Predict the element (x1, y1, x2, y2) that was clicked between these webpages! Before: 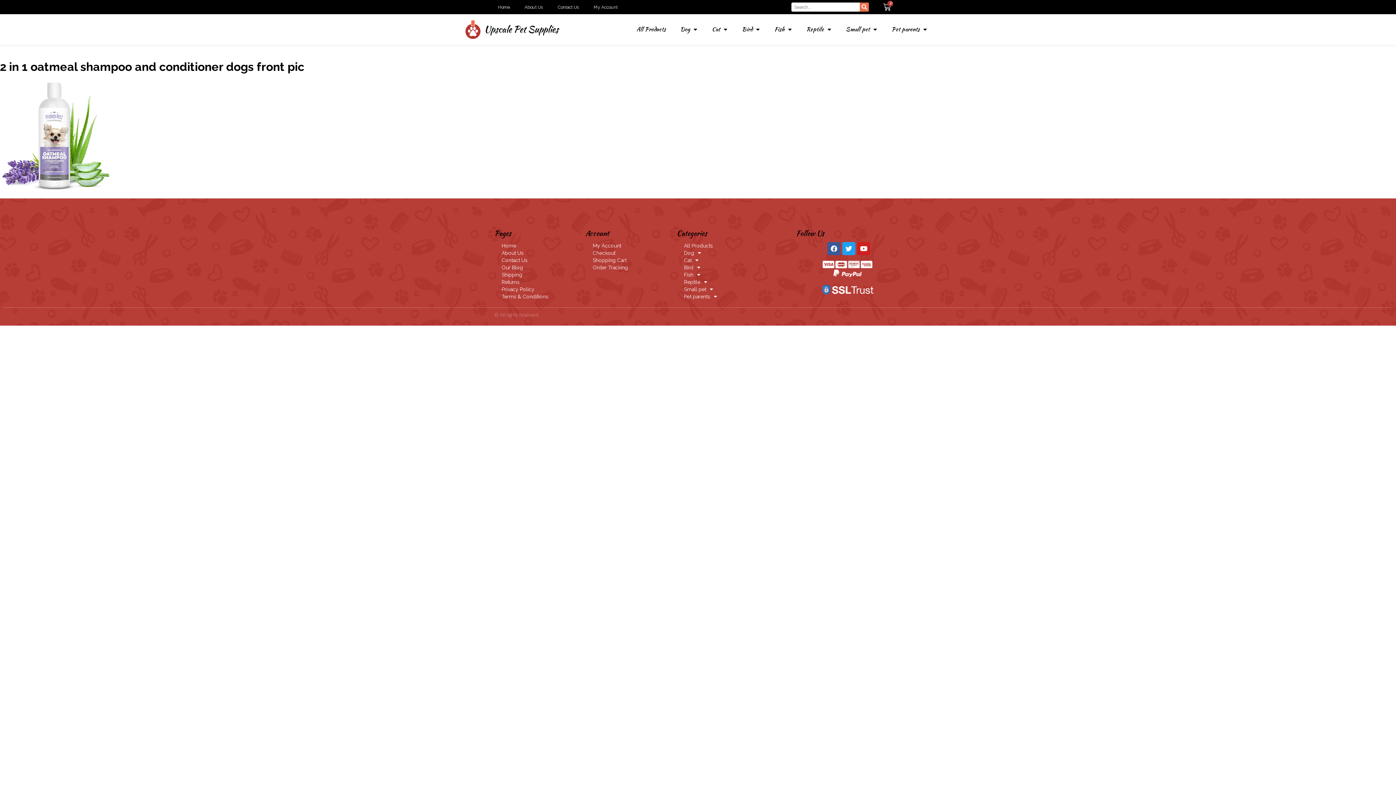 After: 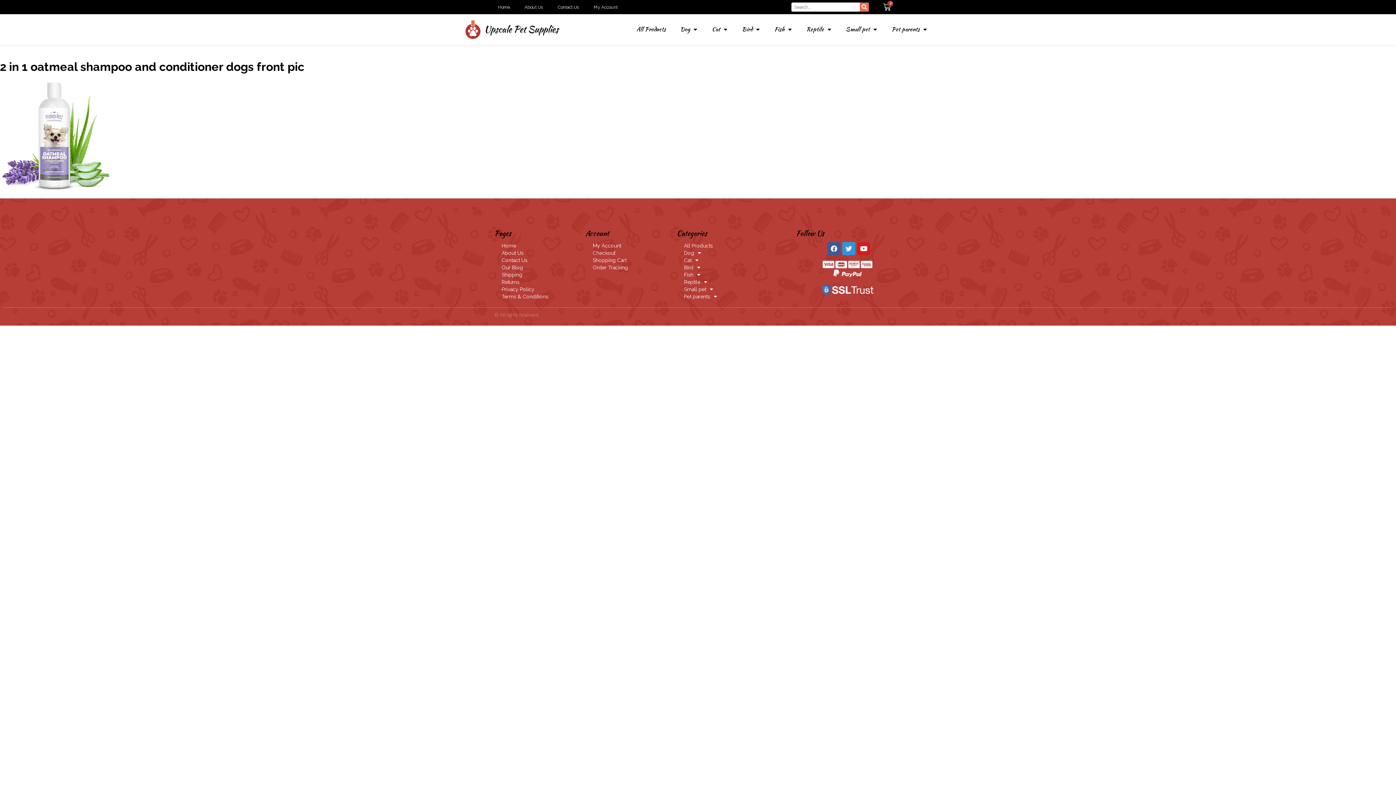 Action: bbox: (842, 242, 855, 255) label: Twitter